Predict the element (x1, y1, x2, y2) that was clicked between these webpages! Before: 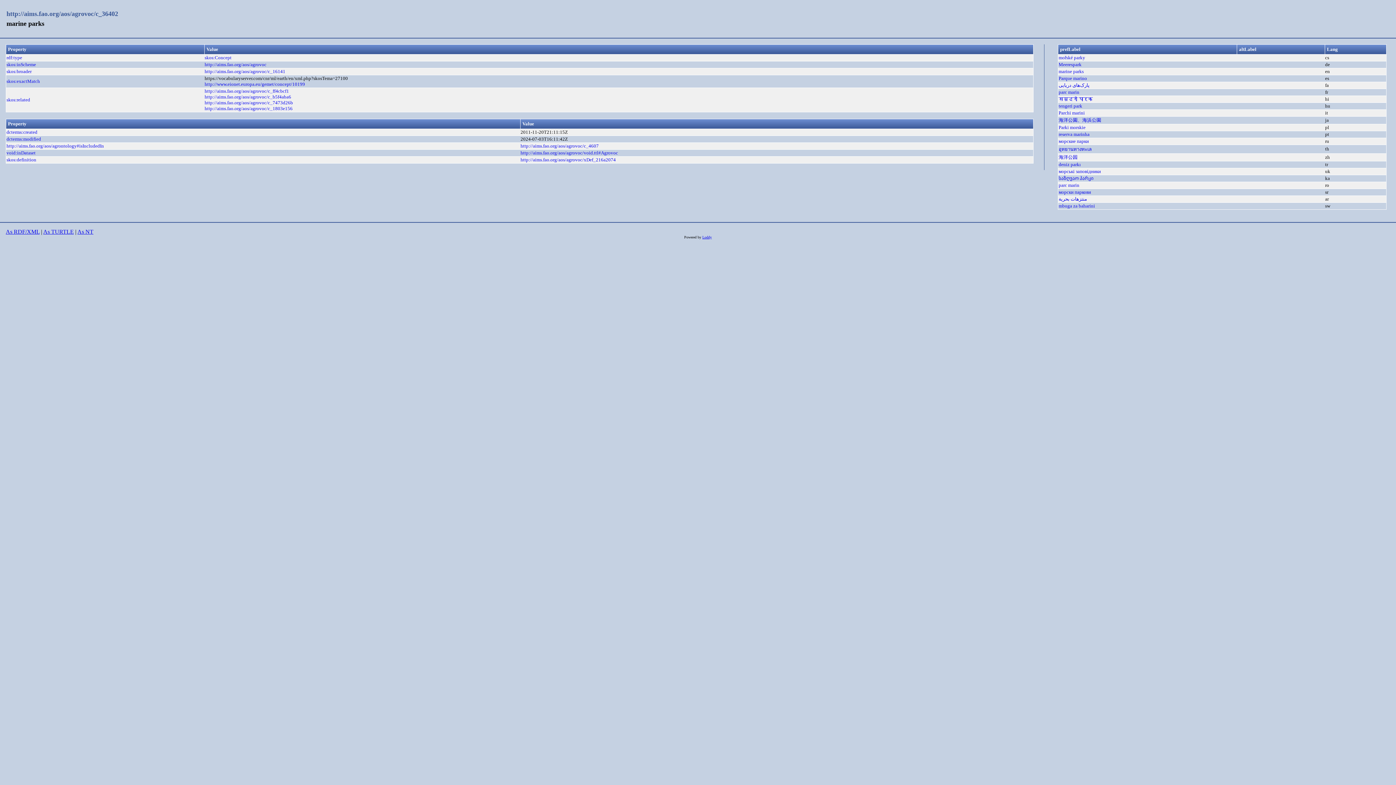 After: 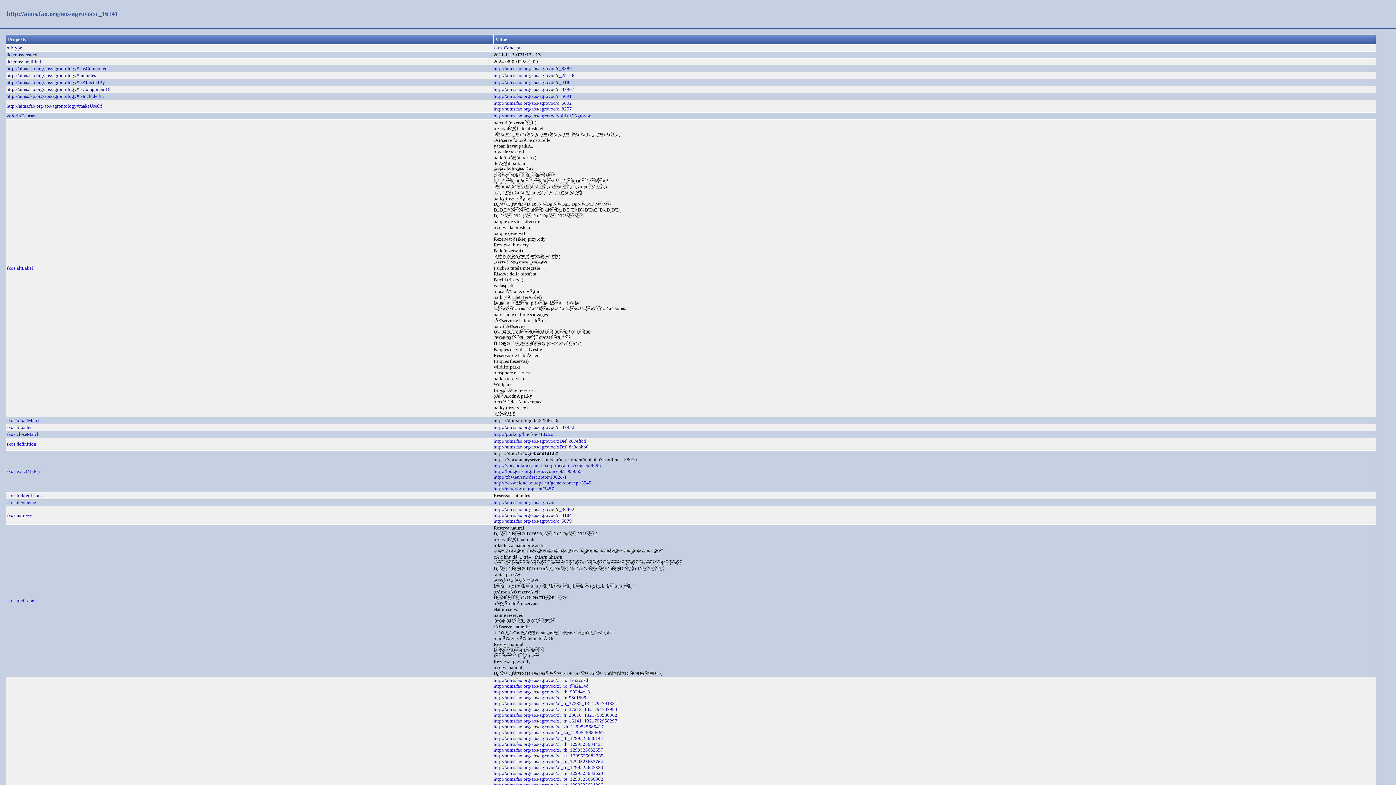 Action: label: http://aims.fao.org/aos/agrovoc/c_16141 bbox: (204, 68, 285, 74)